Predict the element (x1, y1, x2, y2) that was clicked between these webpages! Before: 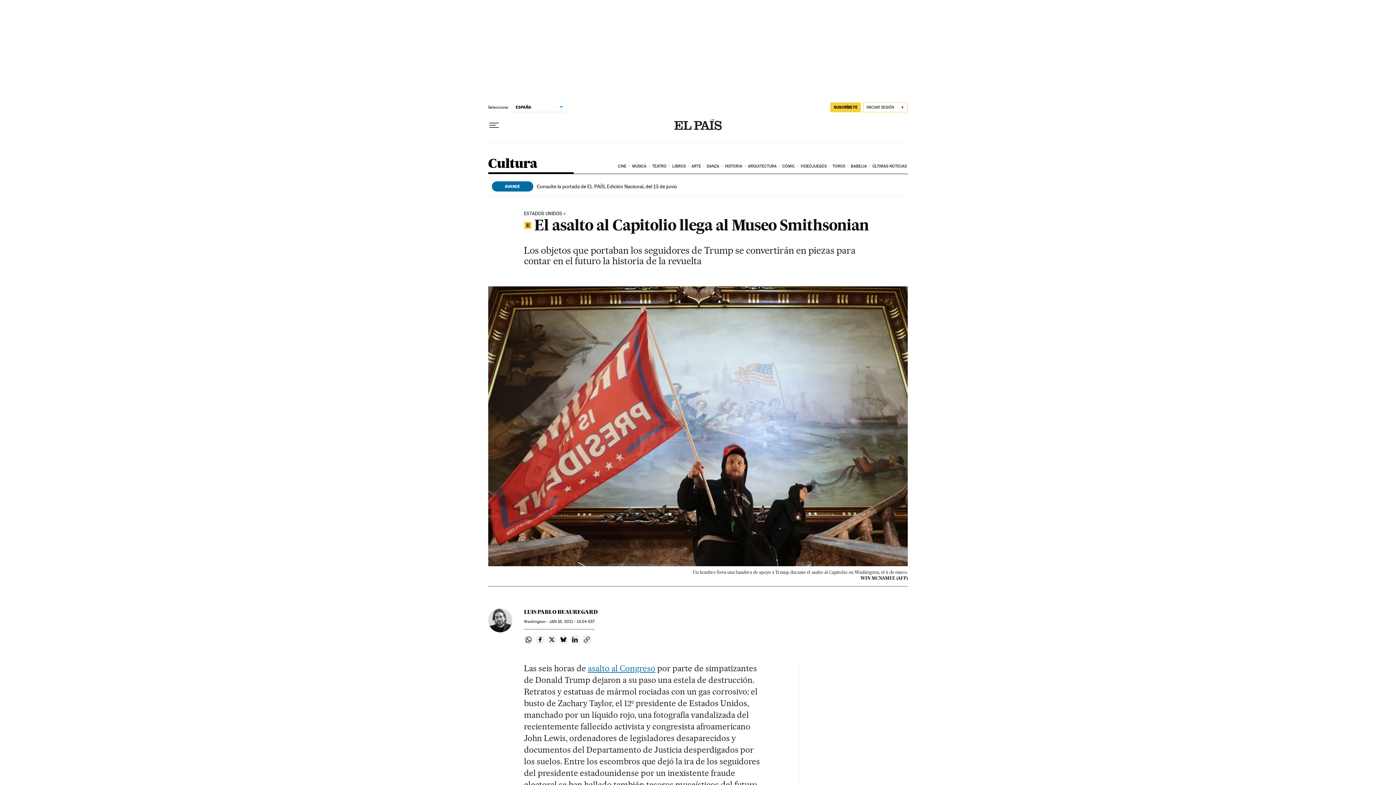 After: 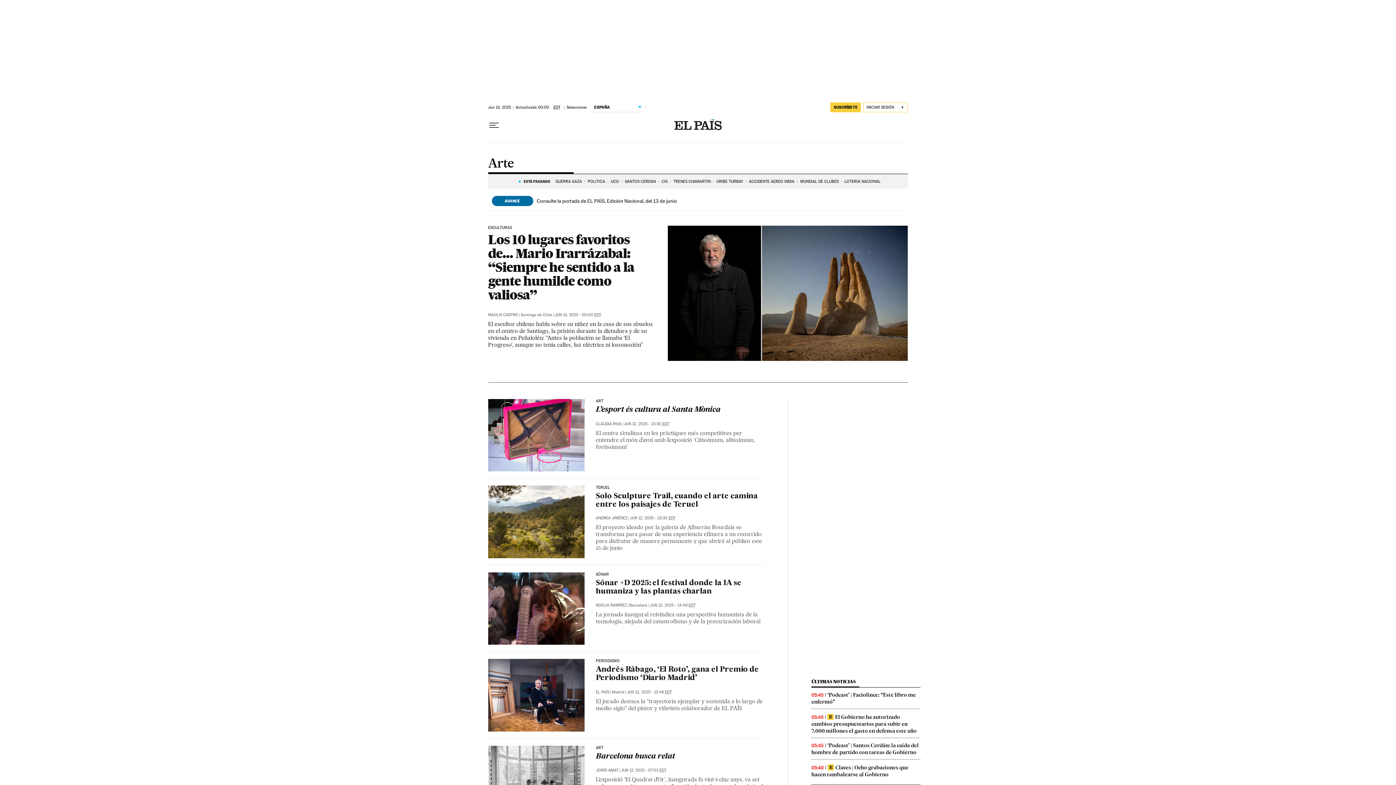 Action: bbox: (690, 158, 705, 174) label: ARTE